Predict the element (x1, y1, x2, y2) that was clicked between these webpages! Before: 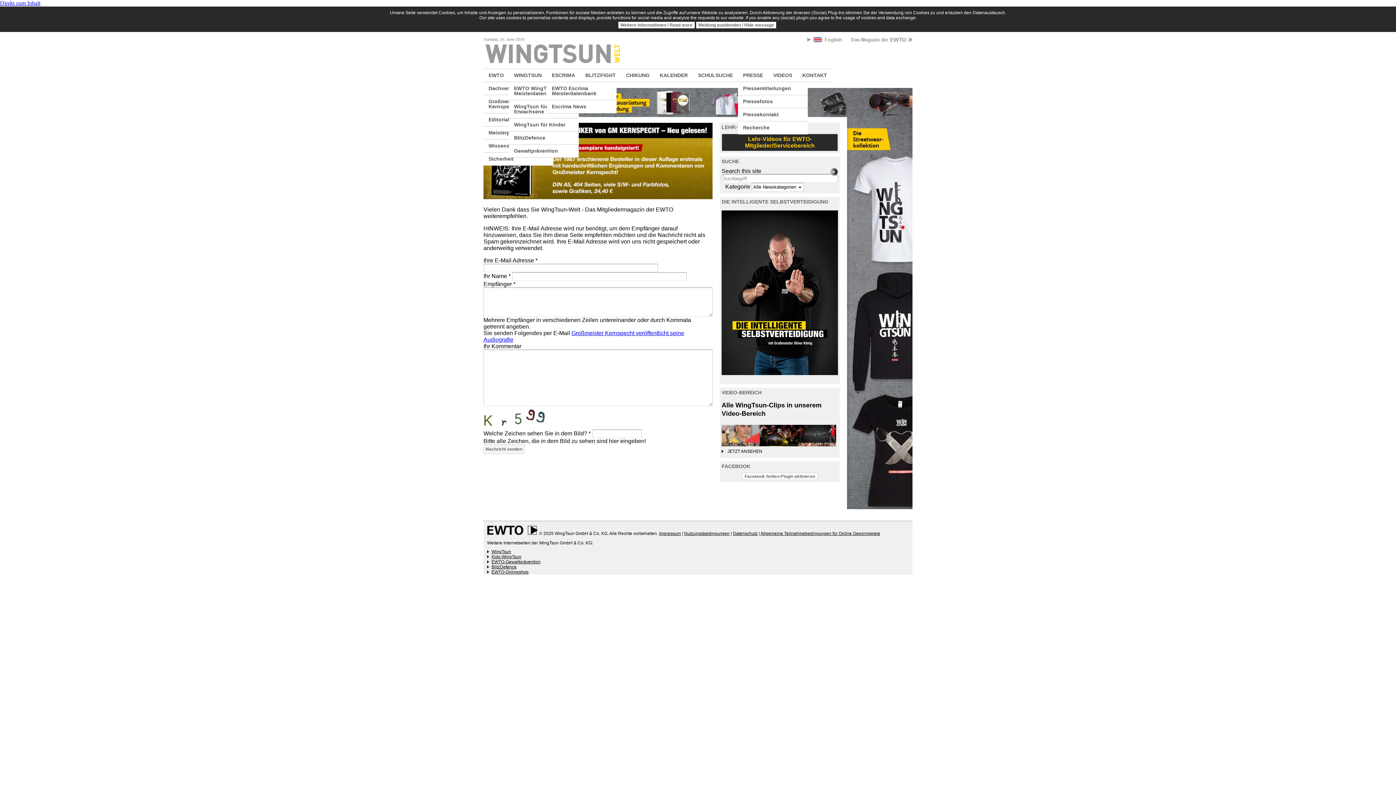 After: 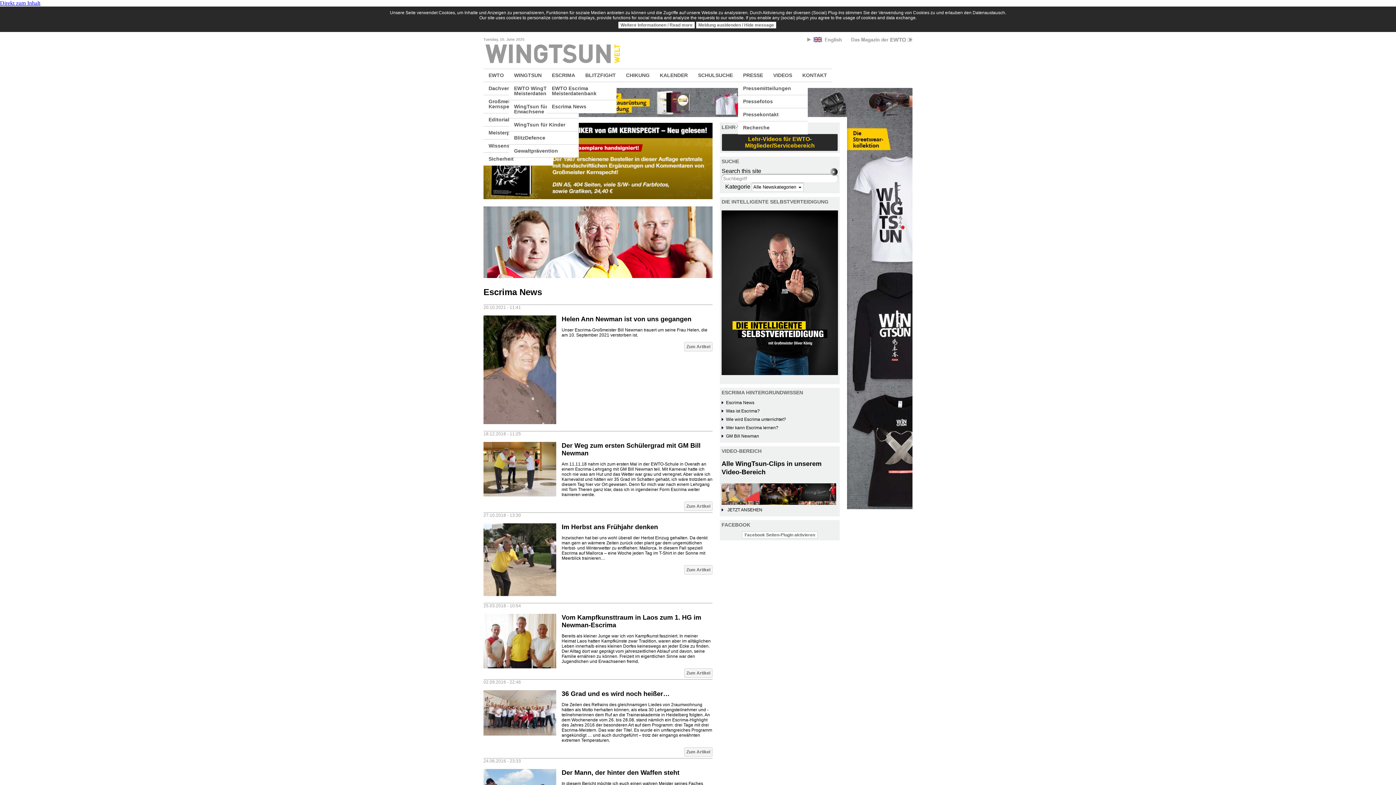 Action: bbox: (546, 100, 616, 113) label: Escrima News